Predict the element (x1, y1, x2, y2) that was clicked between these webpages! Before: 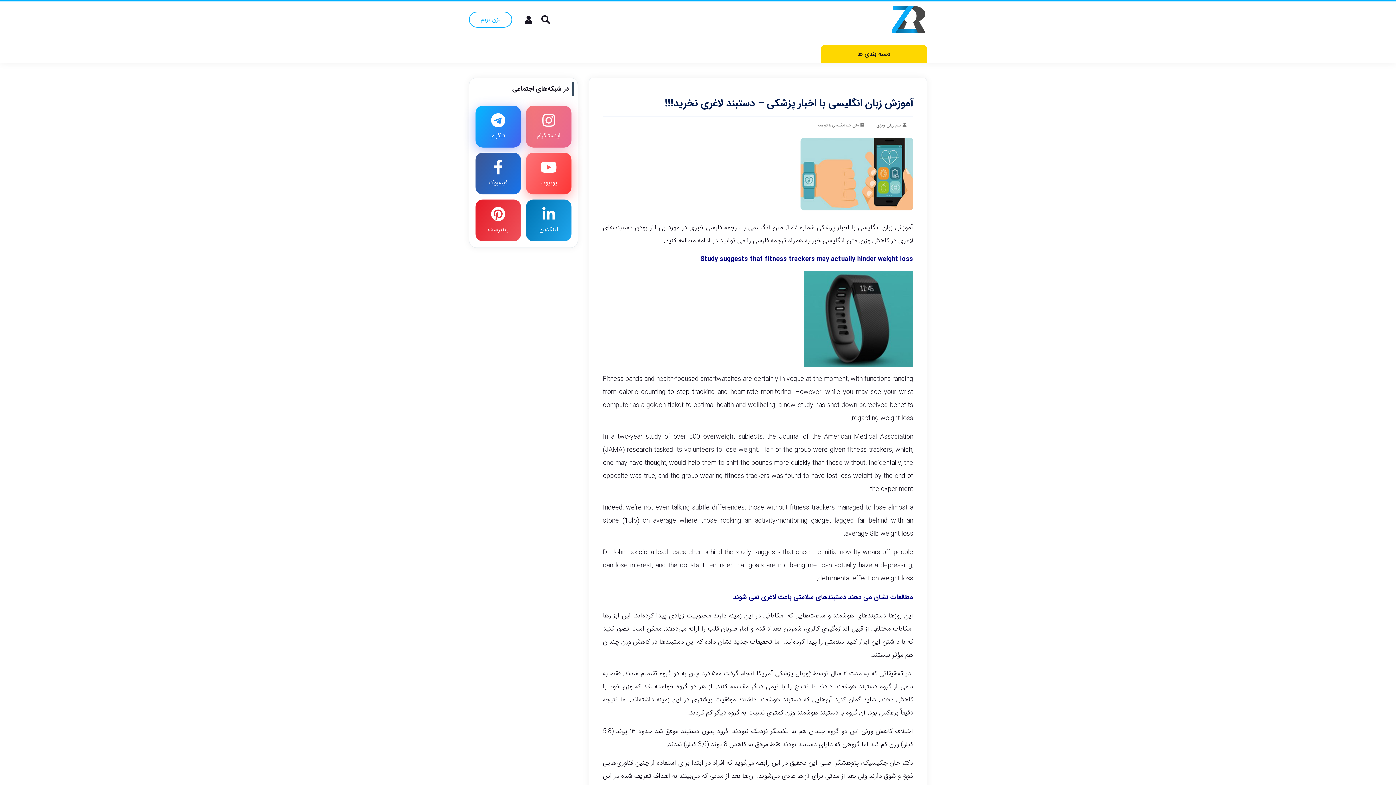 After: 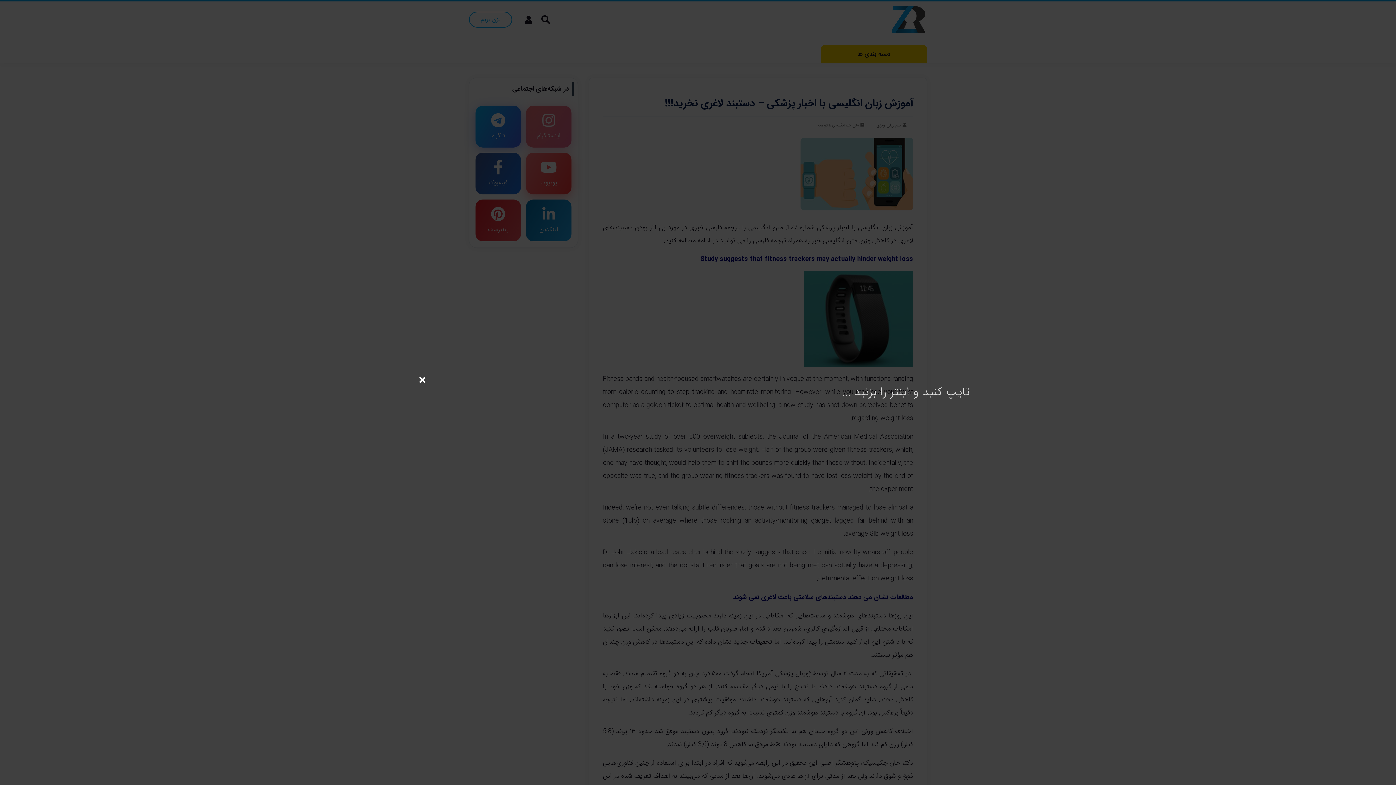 Action: bbox: (541, 15, 550, 24)